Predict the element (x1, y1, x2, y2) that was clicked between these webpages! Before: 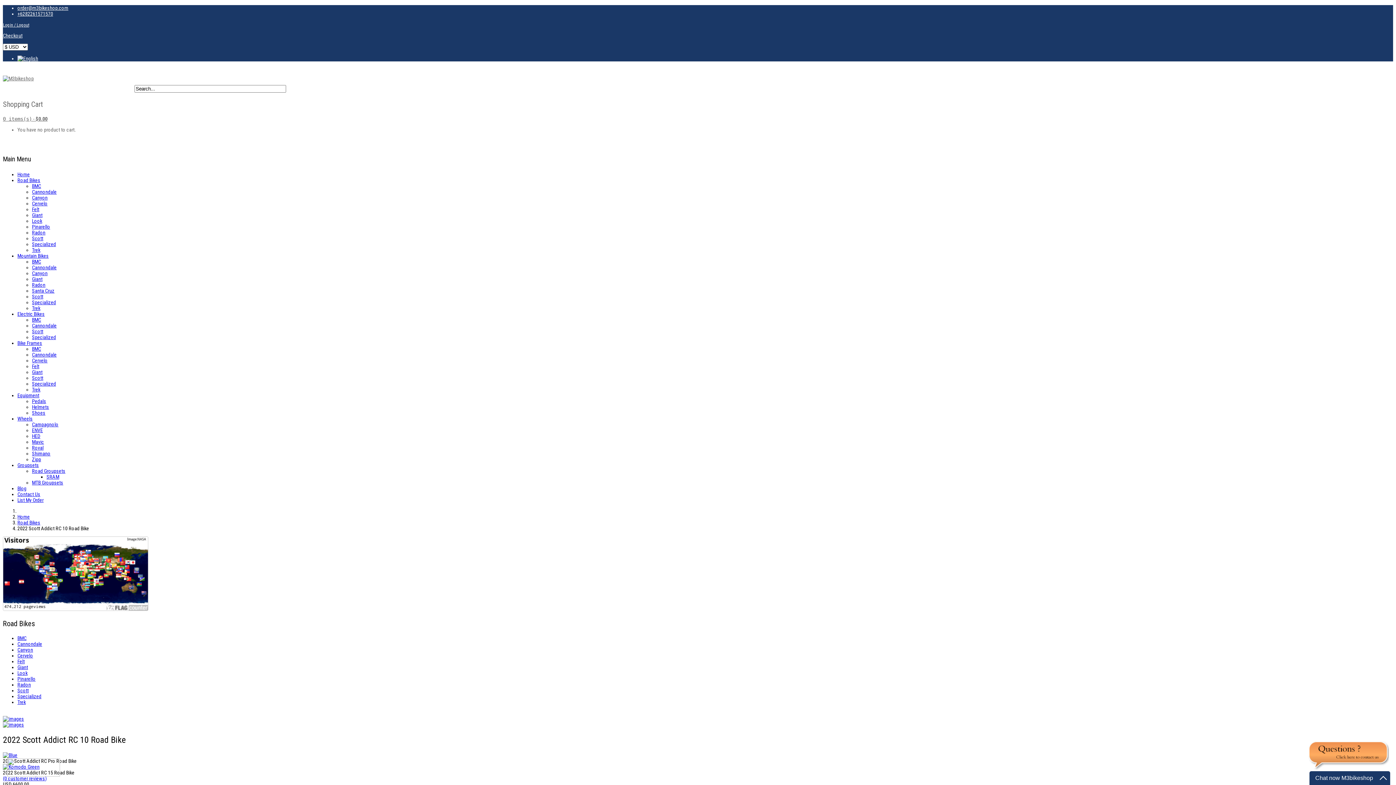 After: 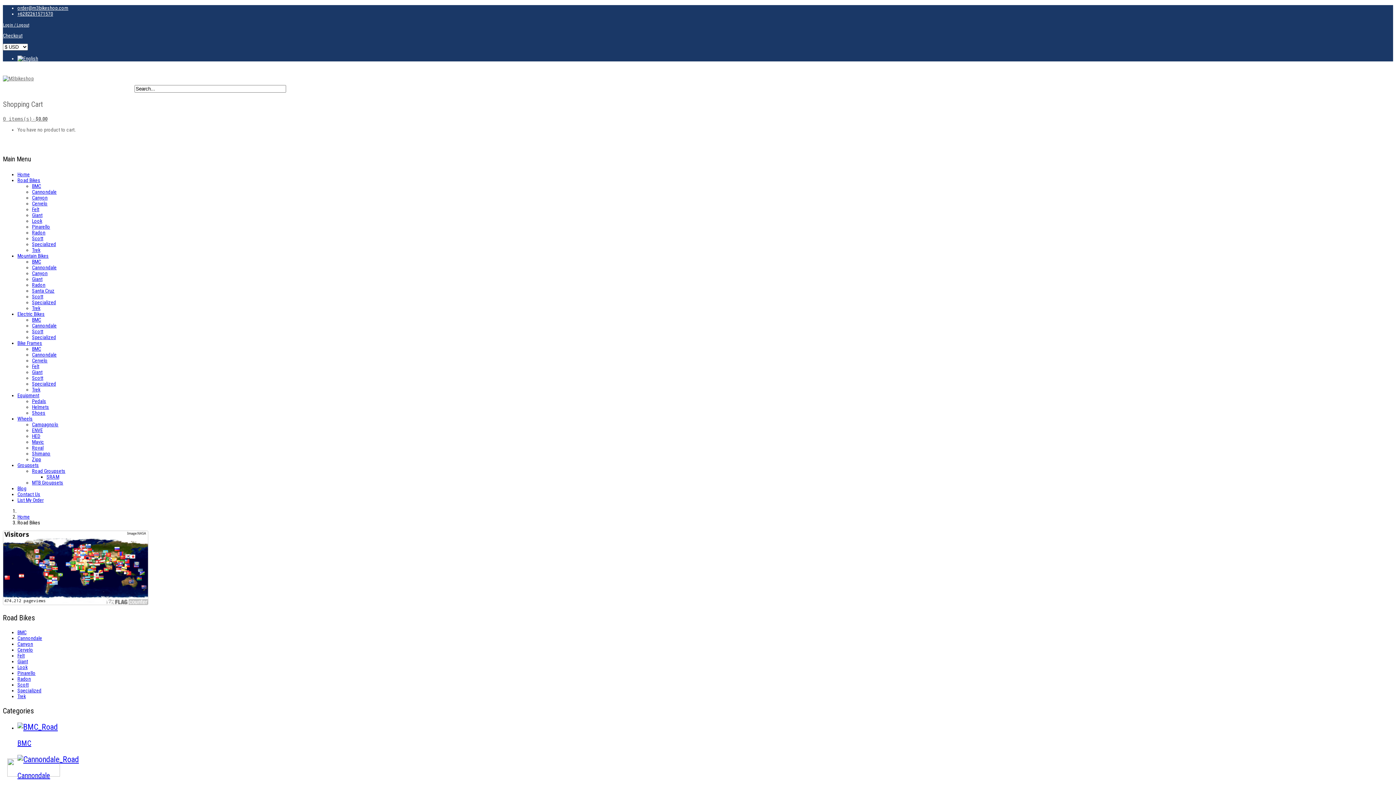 Action: bbox: (17, 177, 40, 183) label: Road Bikes